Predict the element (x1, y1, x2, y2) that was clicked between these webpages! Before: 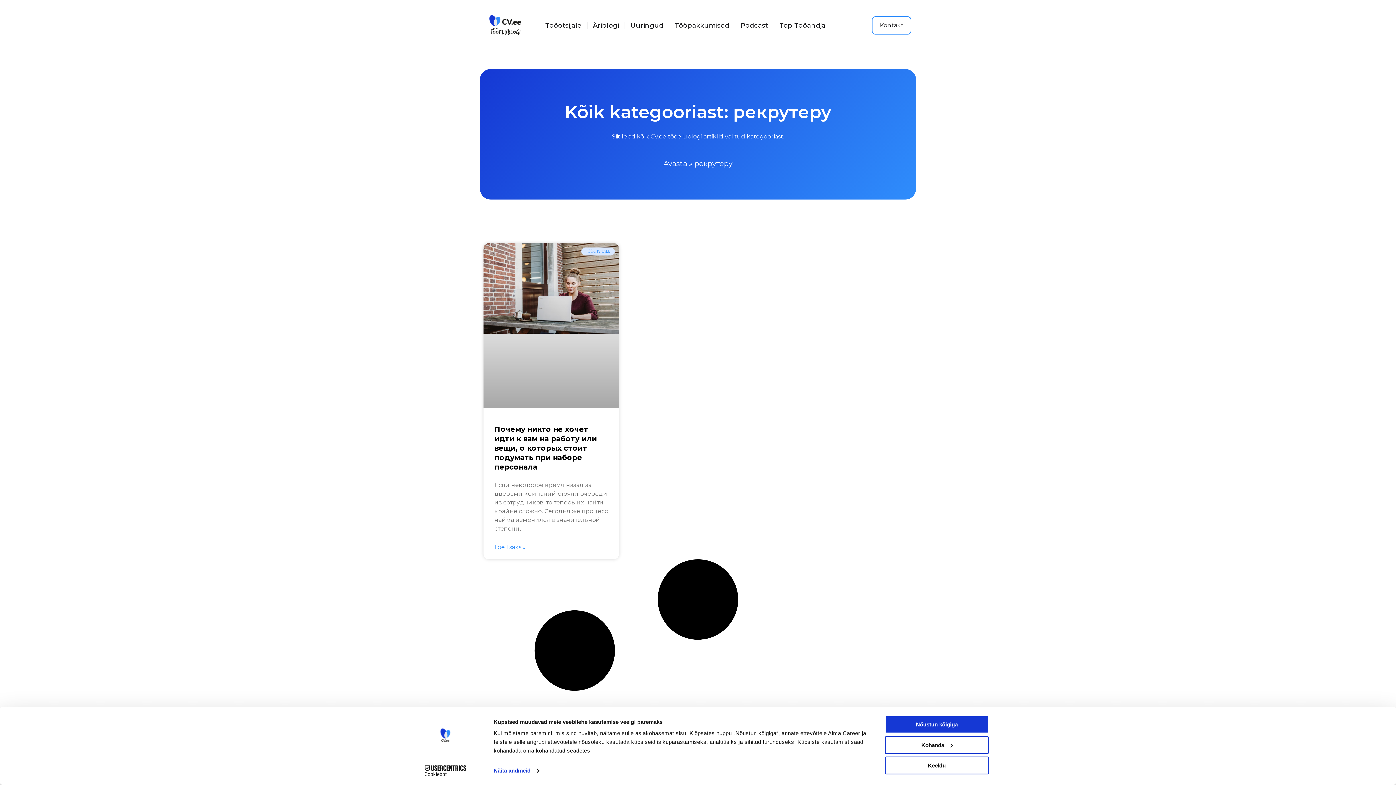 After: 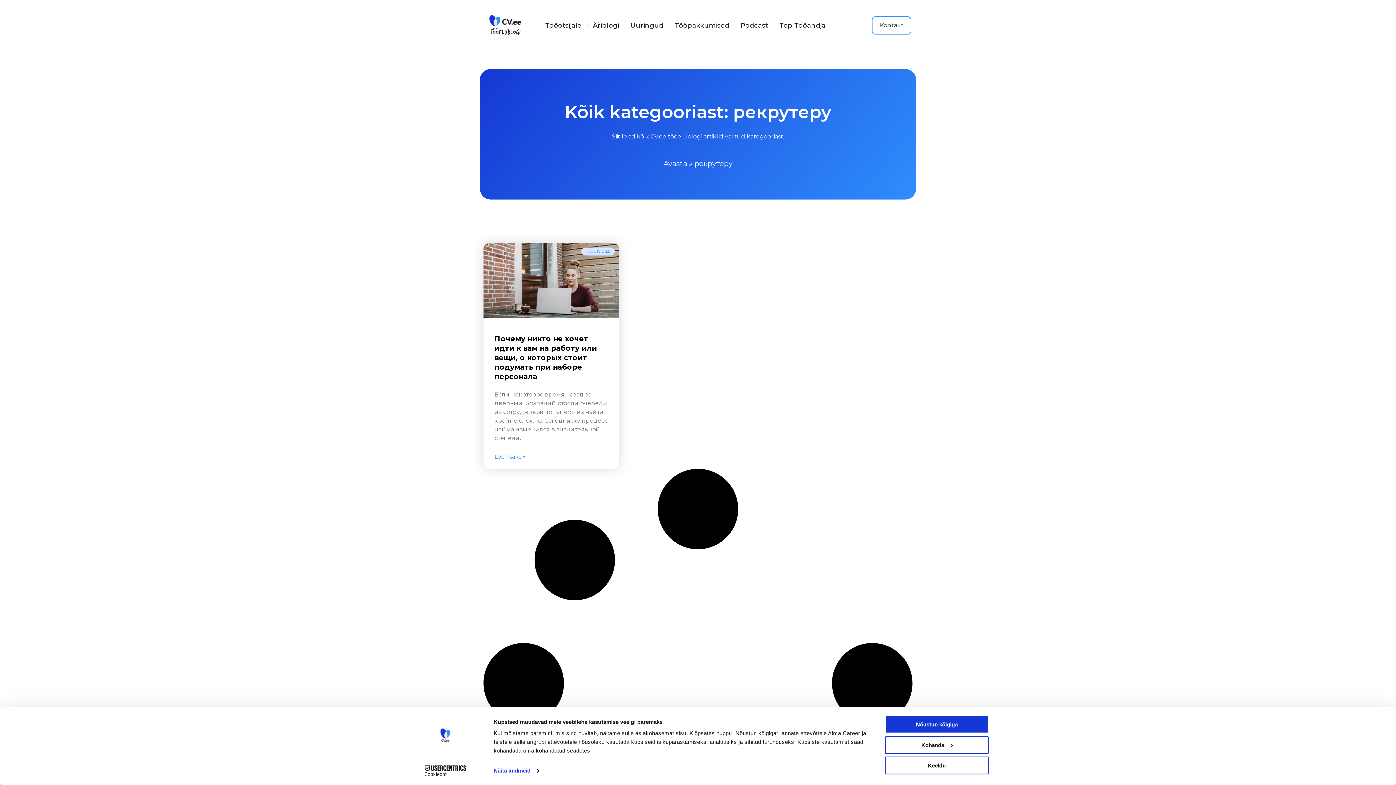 Action: bbox: (483, 243, 619, 408)